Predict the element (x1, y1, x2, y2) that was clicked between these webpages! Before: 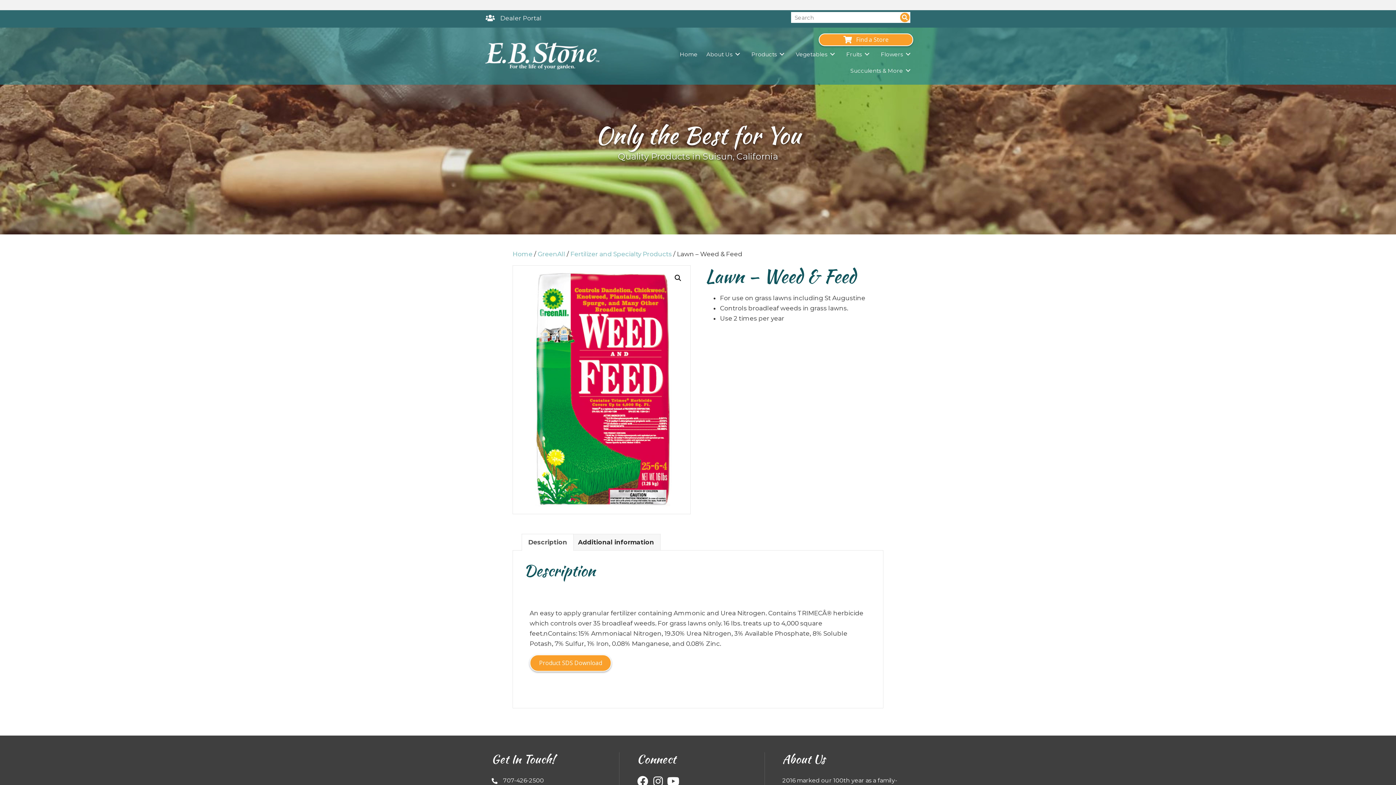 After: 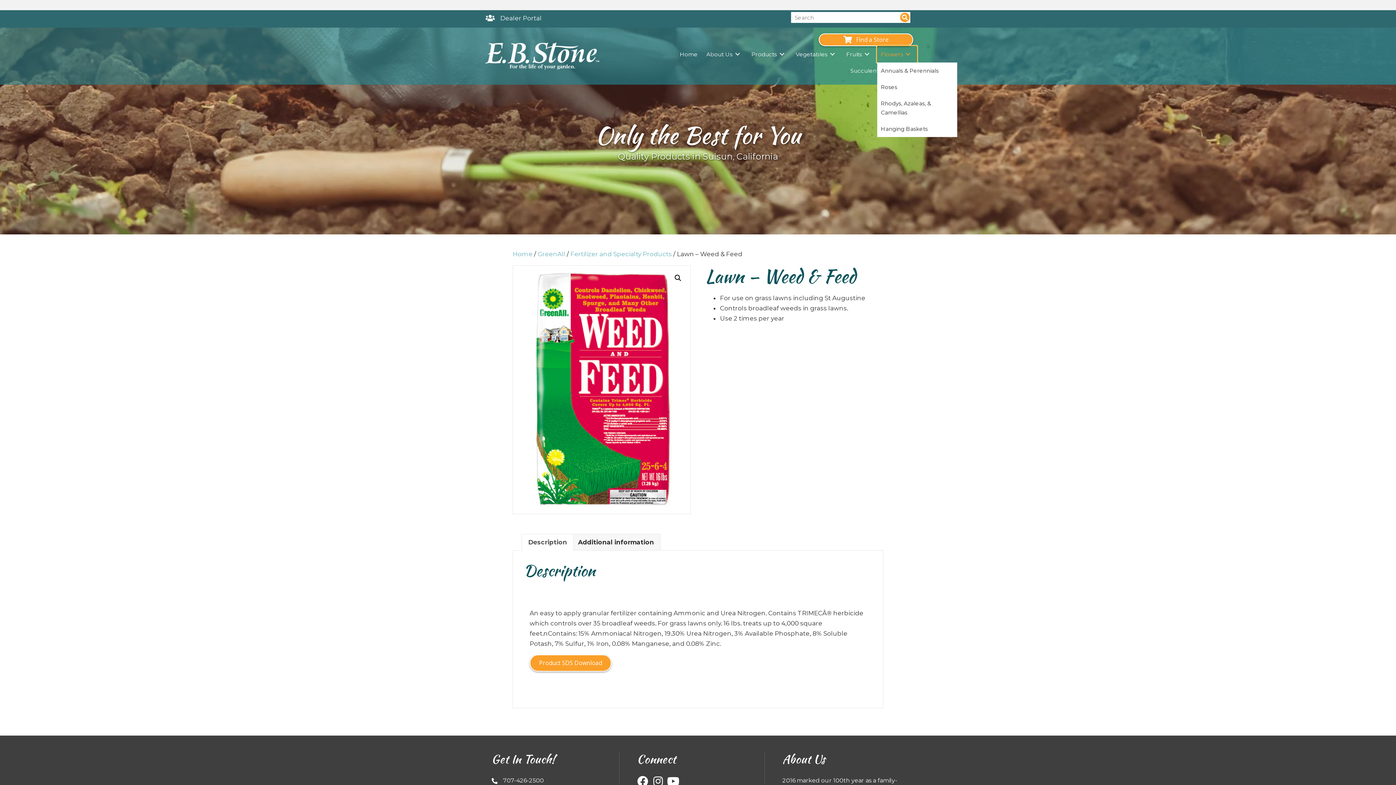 Action: label: Flowers bbox: (877, 46, 917, 62)